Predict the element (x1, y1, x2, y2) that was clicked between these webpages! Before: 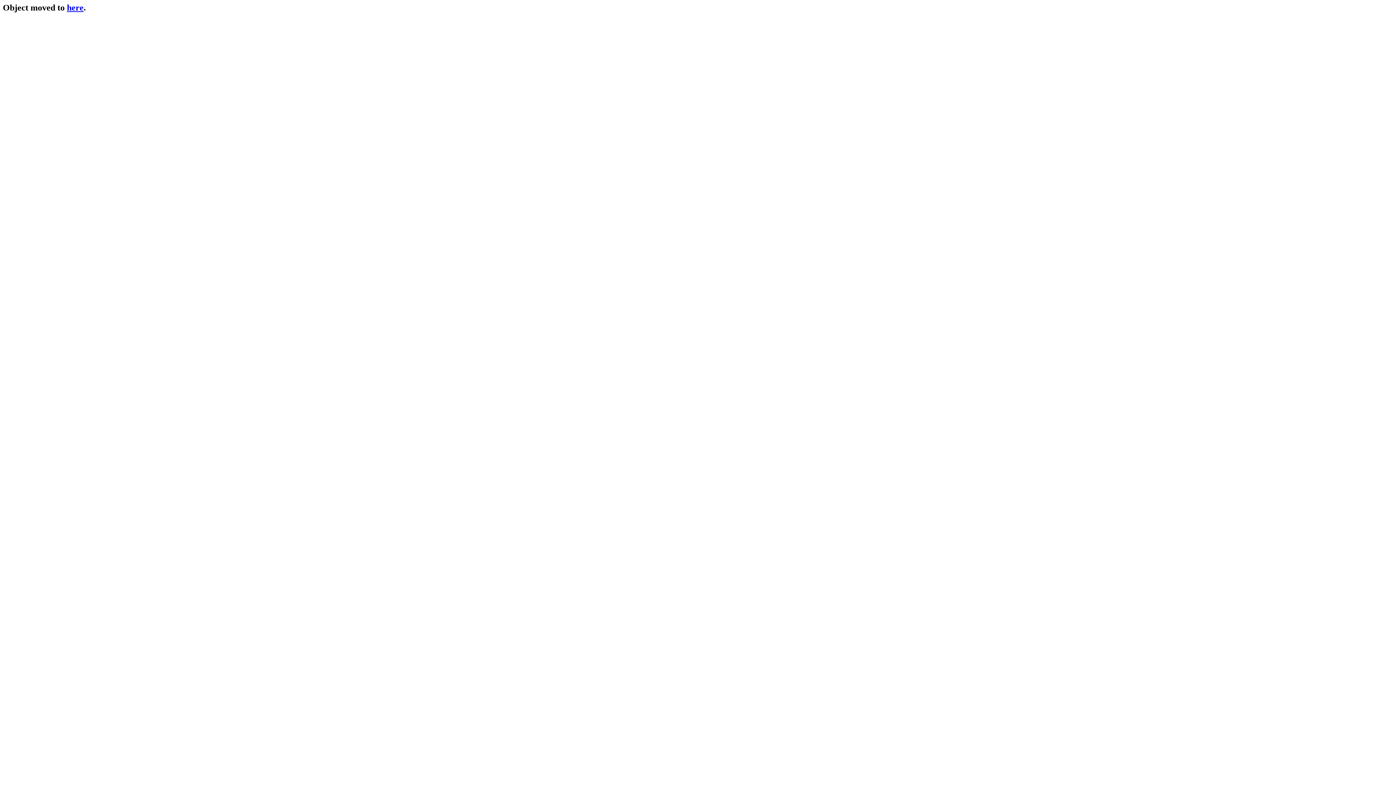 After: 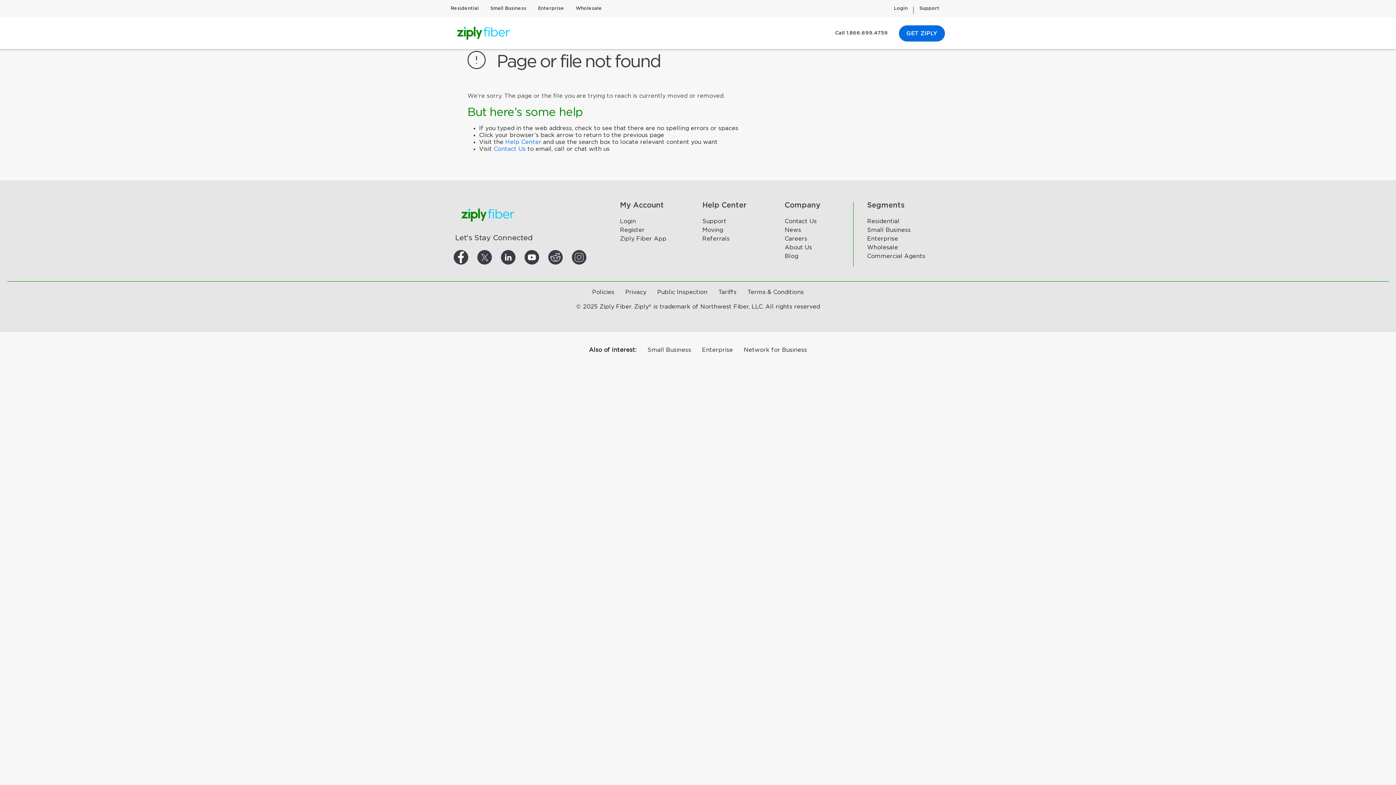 Action: label: here bbox: (66, 2, 83, 12)